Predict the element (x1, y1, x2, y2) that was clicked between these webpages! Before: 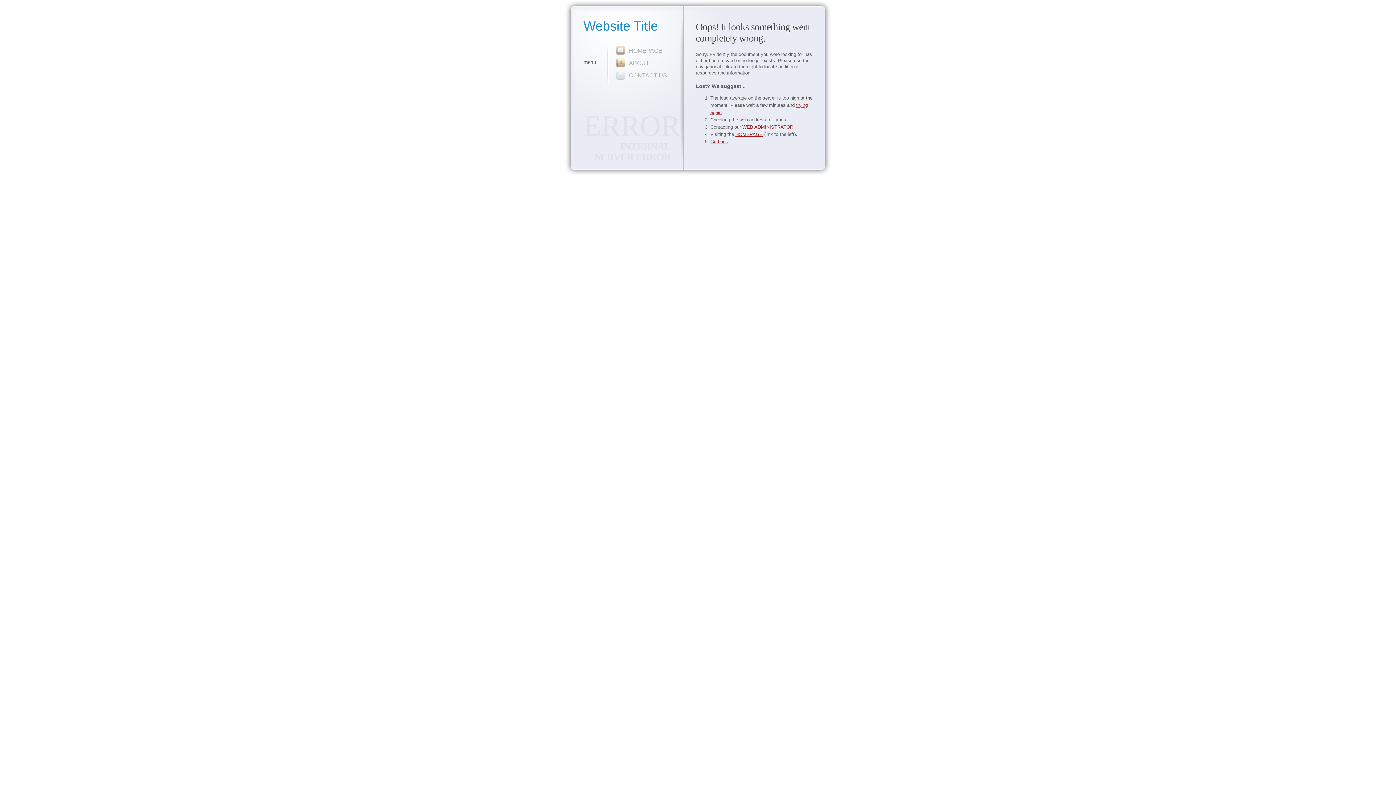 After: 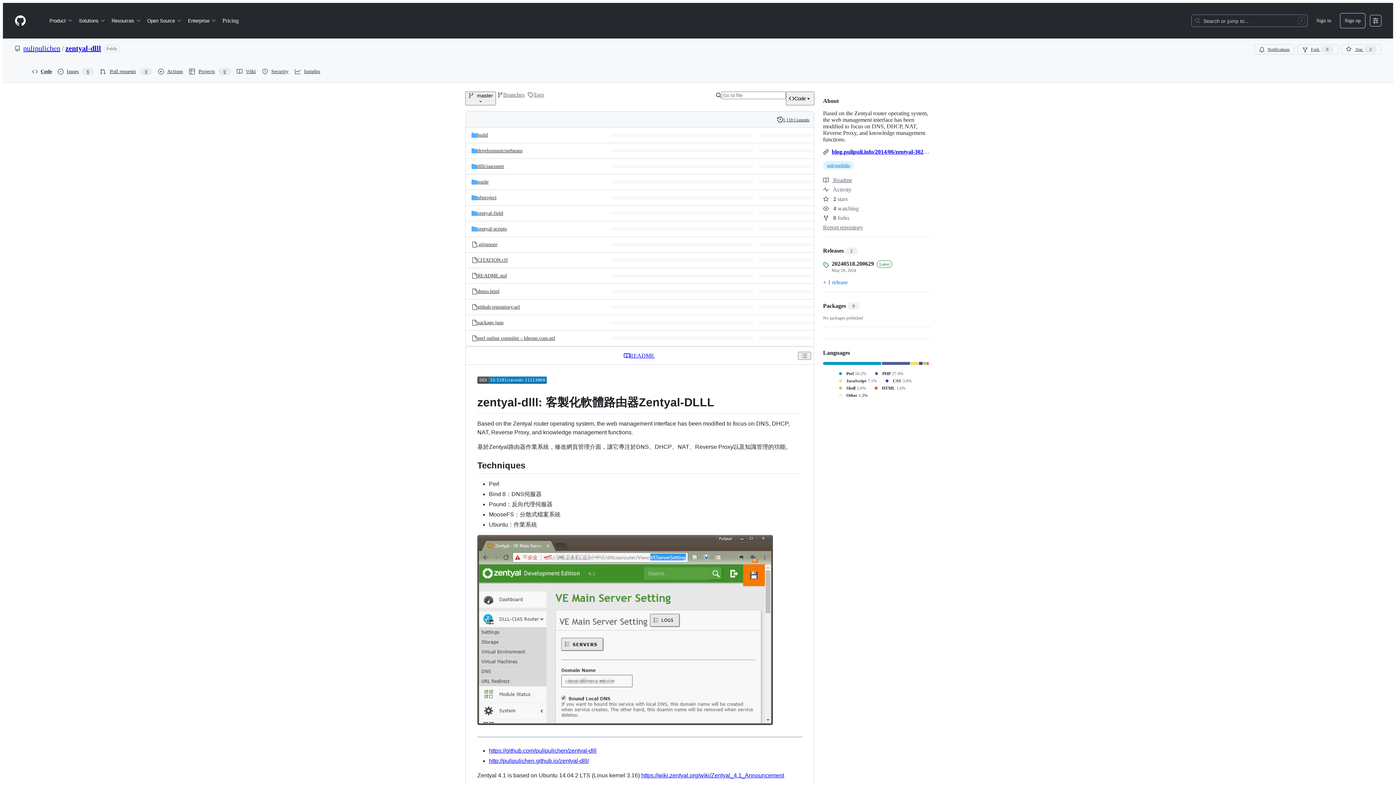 Action: label: Website Title bbox: (583, 18, 658, 33)